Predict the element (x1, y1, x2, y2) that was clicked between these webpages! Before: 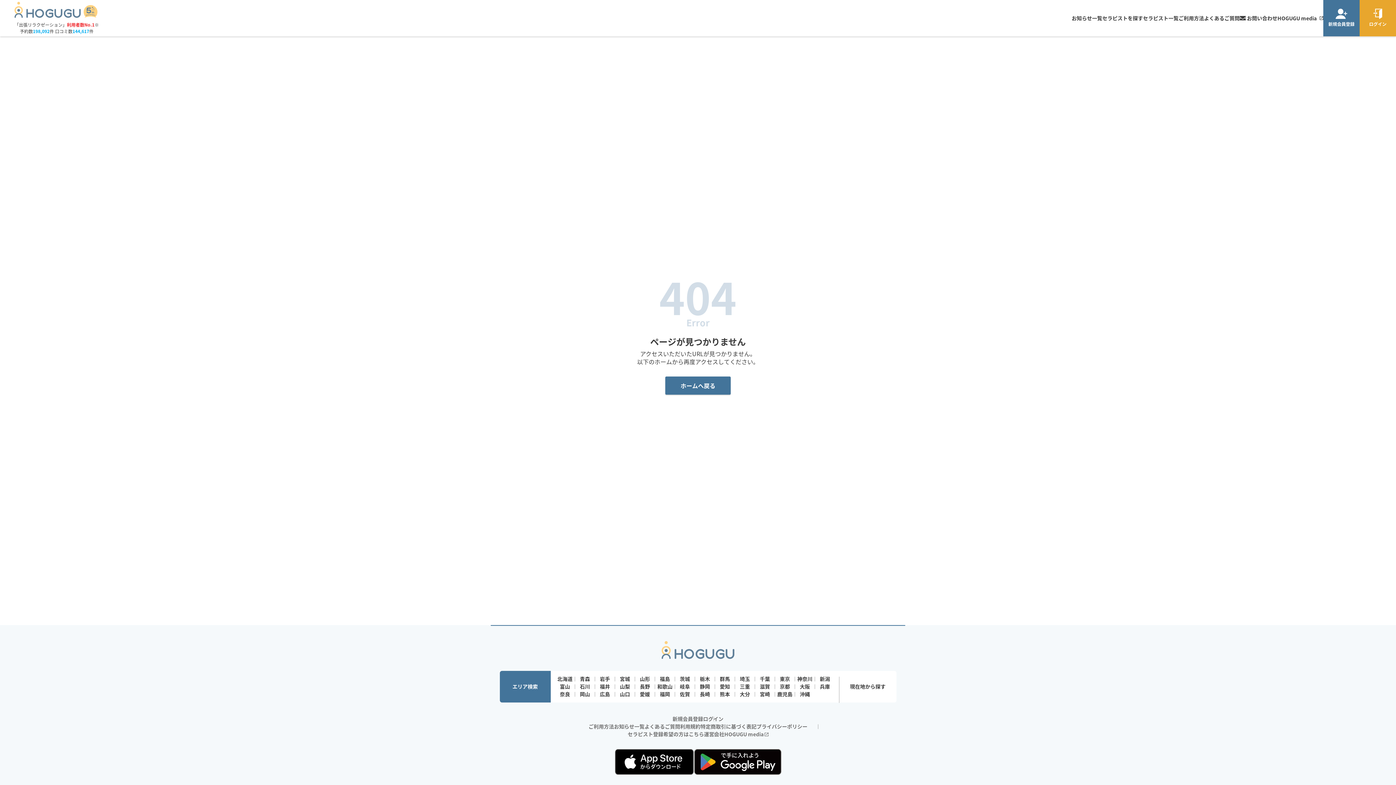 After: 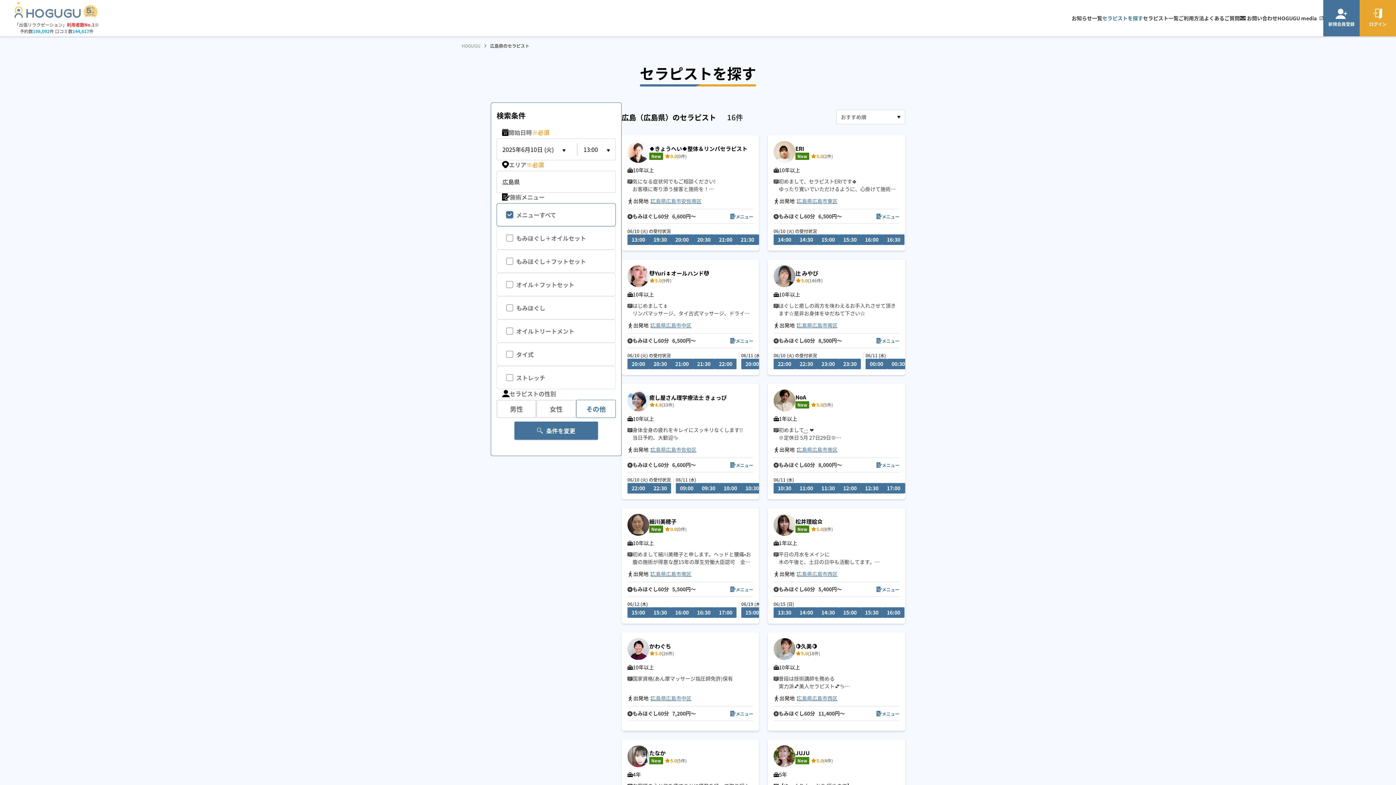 Action: label: 広島 bbox: (595, 690, 615, 698)